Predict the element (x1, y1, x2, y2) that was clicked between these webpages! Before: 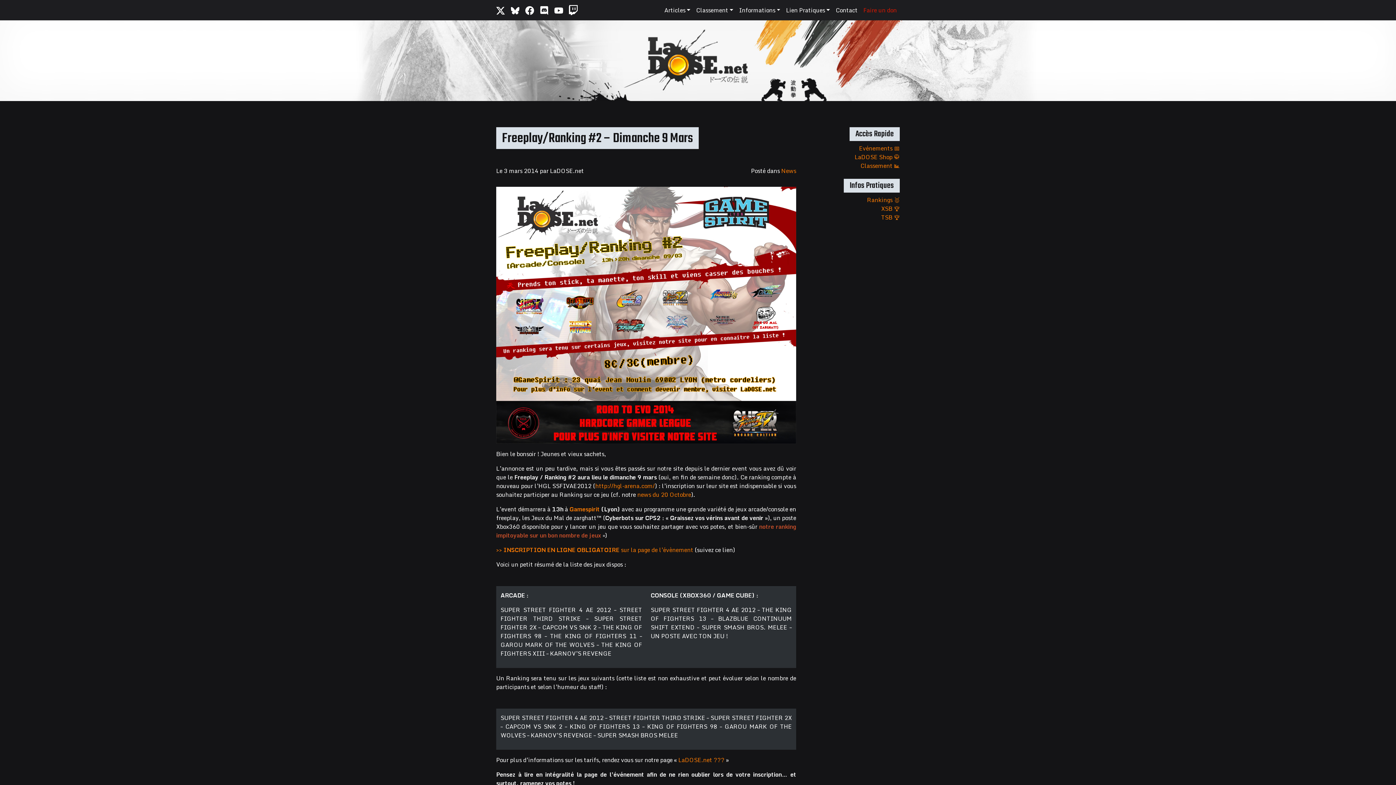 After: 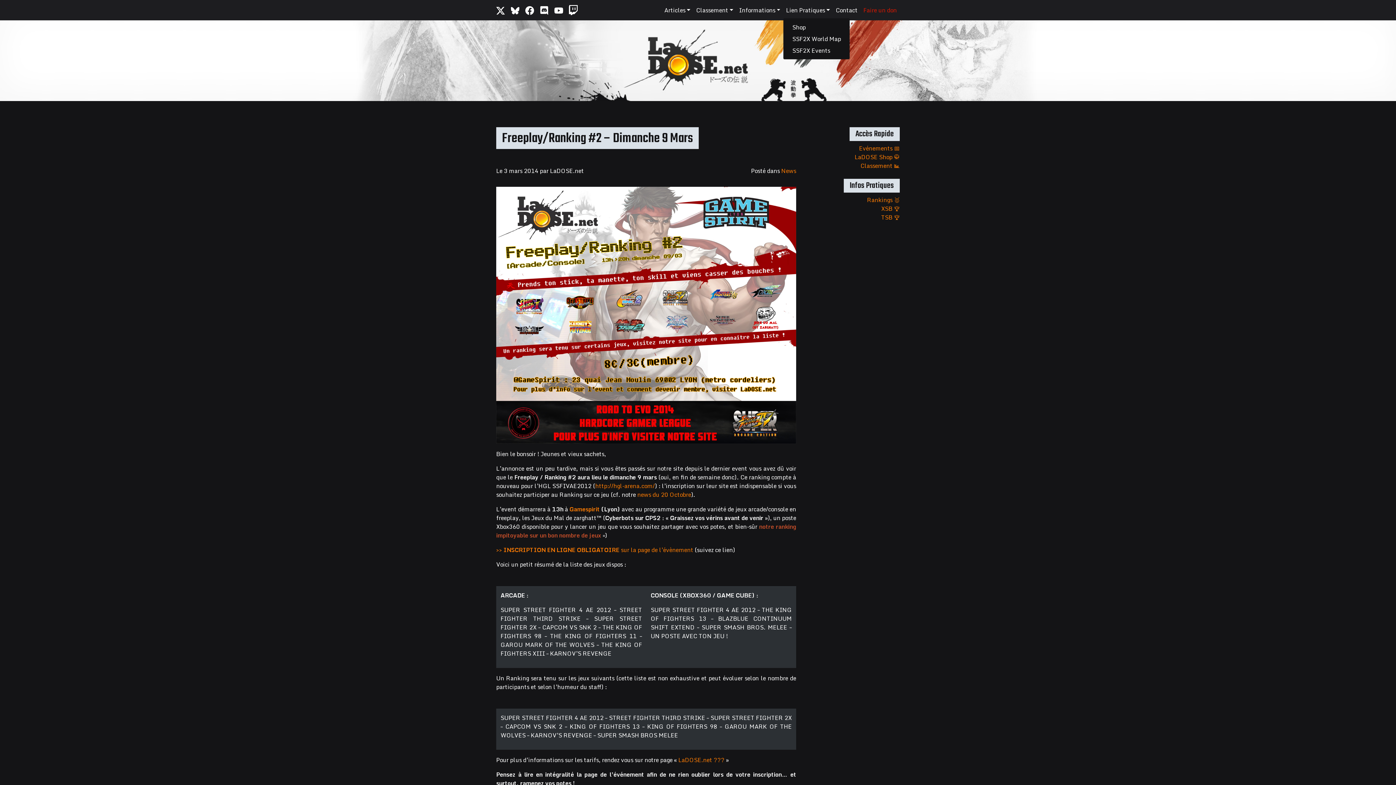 Action: label: Lien Pratiques bbox: (783, 2, 833, 17)